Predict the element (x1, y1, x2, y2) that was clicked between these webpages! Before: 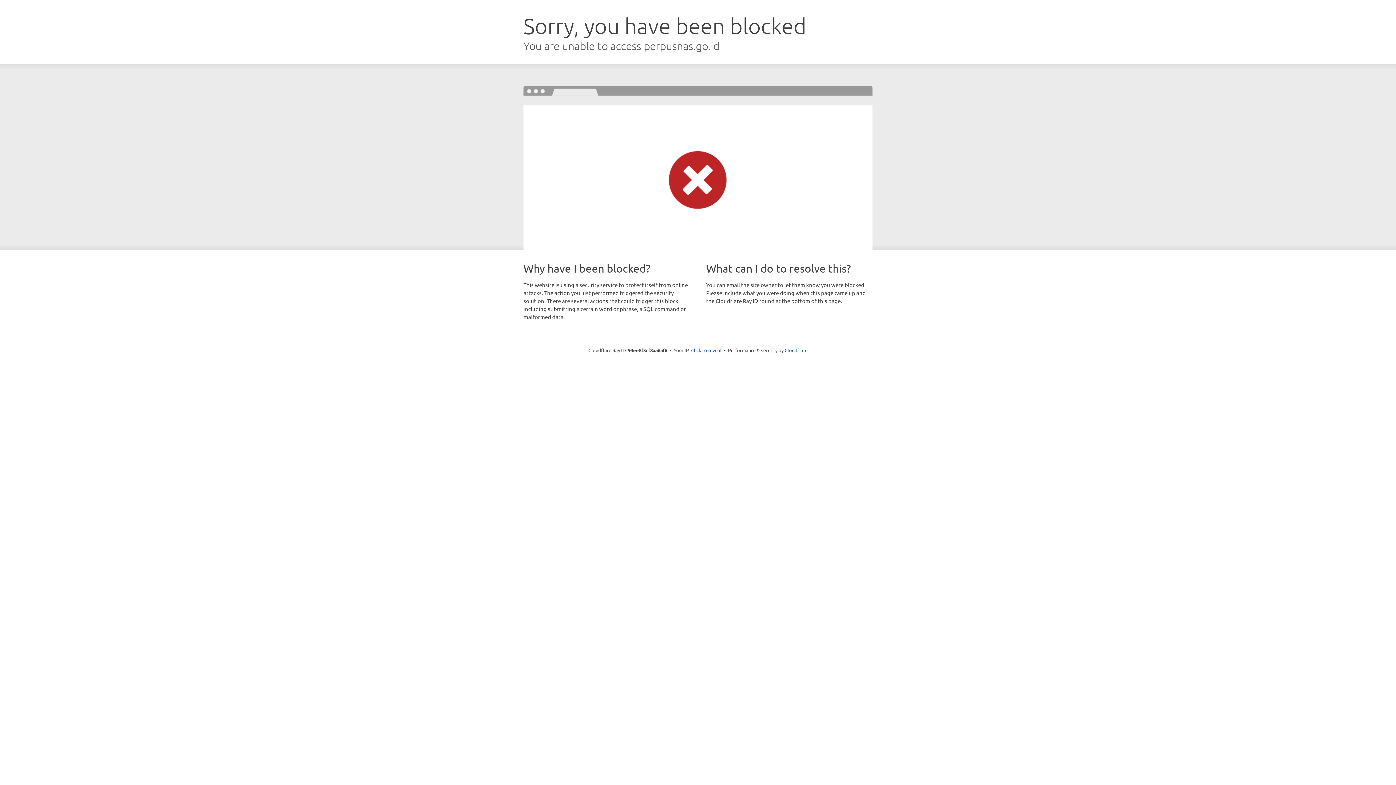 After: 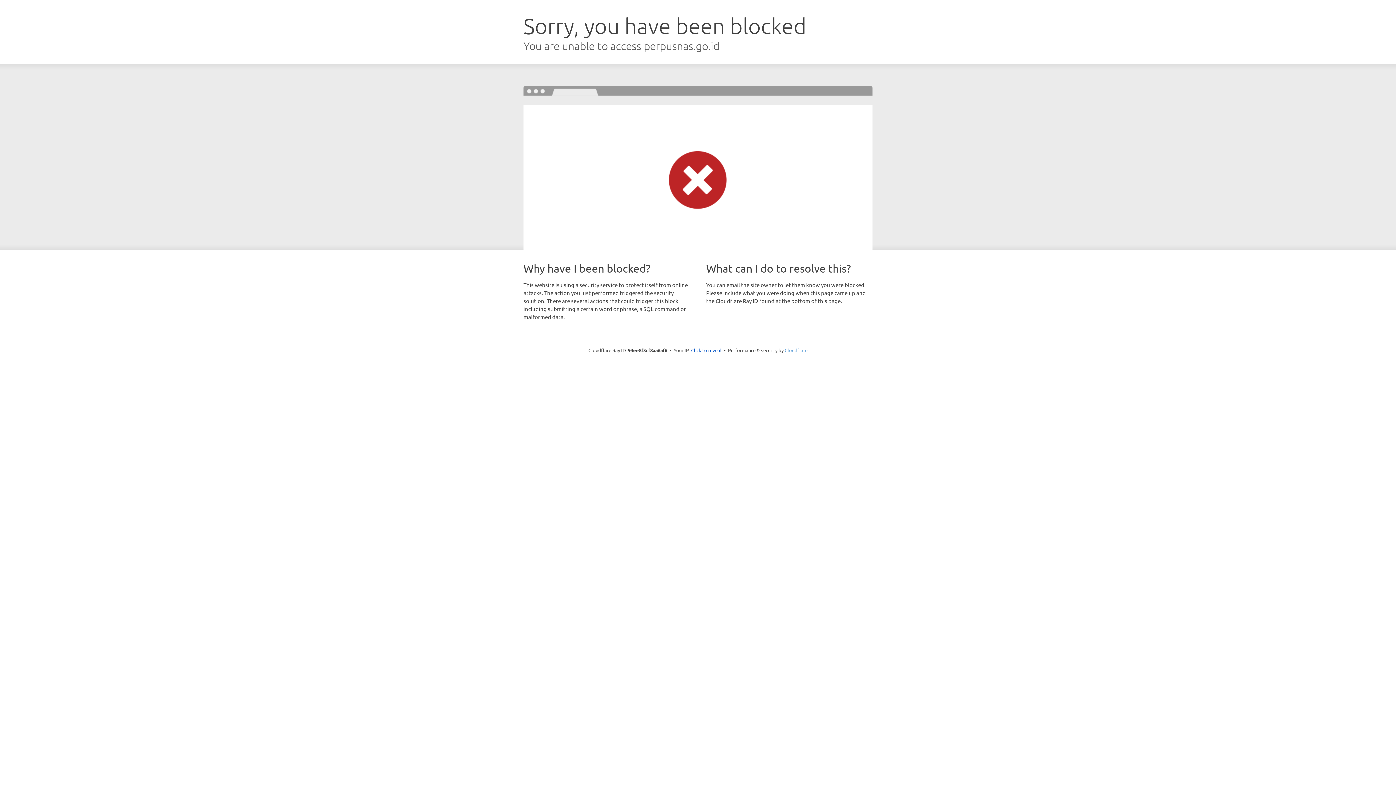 Action: label: Cloudflare bbox: (784, 347, 807, 353)